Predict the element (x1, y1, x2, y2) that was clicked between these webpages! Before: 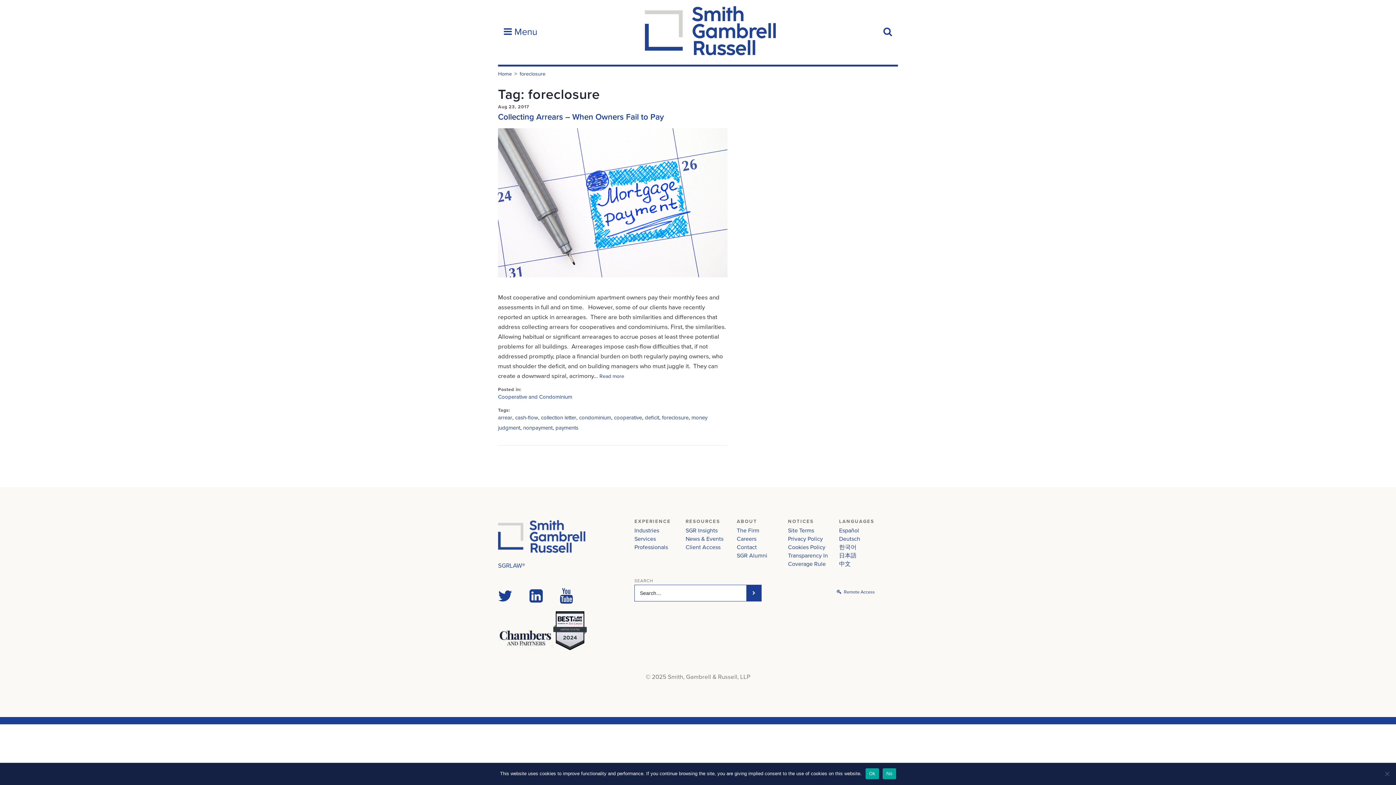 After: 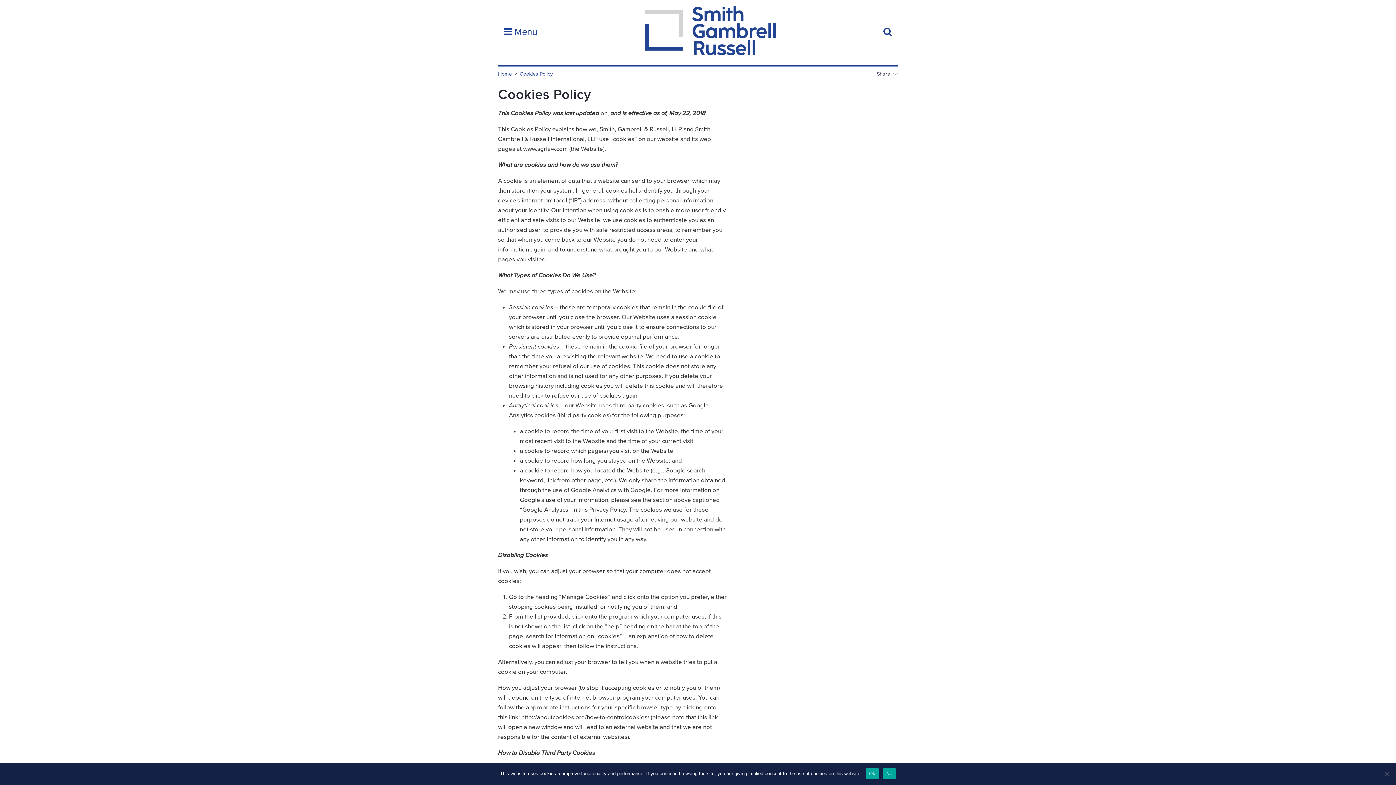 Action: bbox: (788, 544, 825, 551) label: Cookies Policy